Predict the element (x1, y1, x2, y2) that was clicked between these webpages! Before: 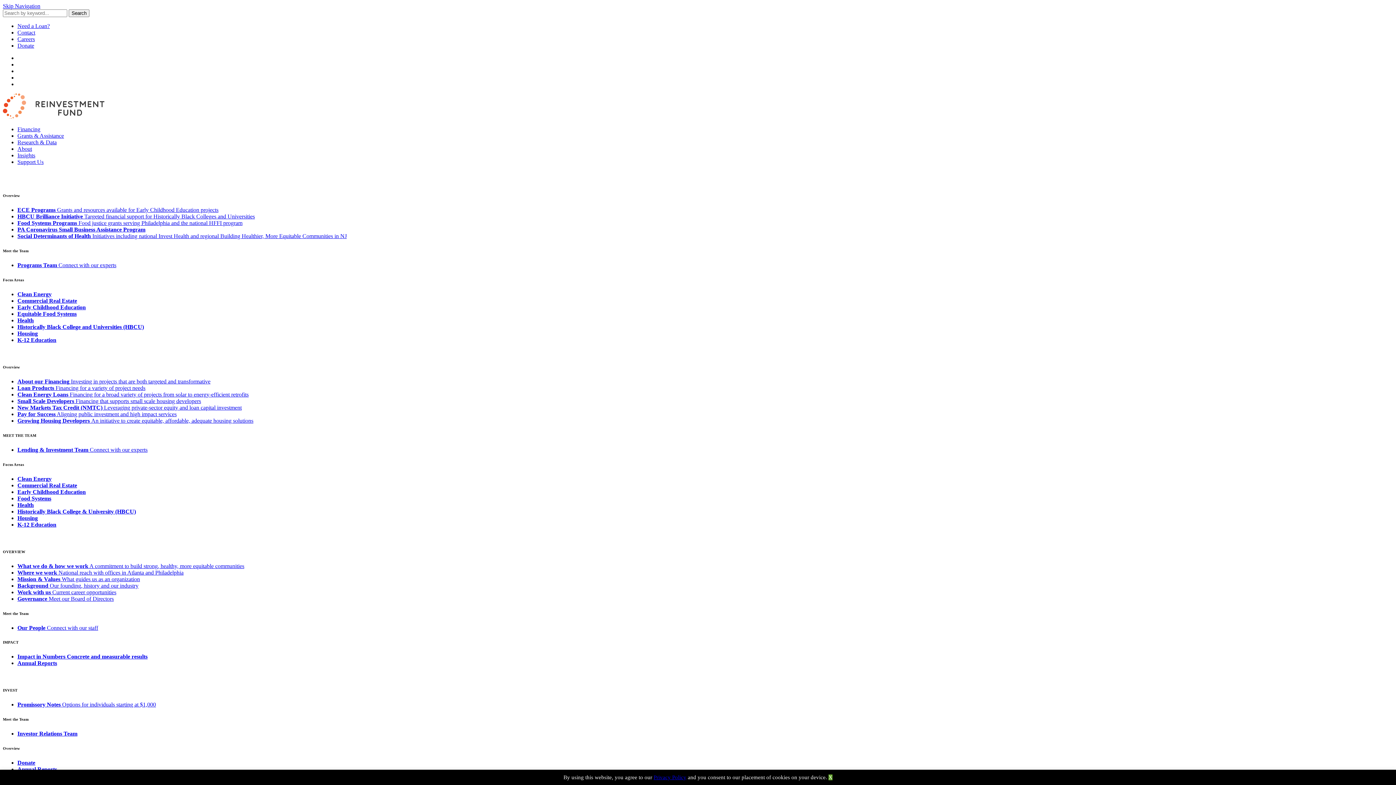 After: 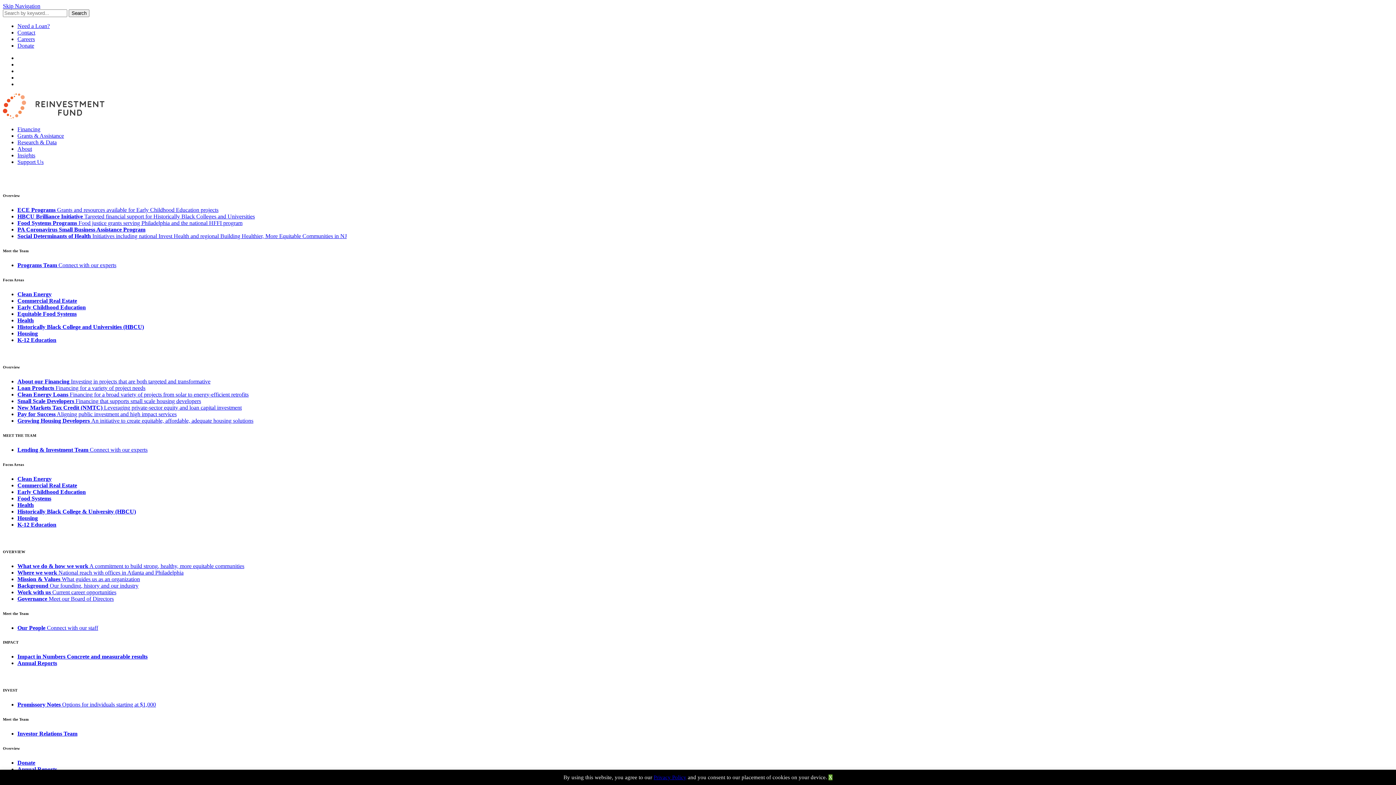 Action: bbox: (17, 495, 51, 501) label: Food Systems